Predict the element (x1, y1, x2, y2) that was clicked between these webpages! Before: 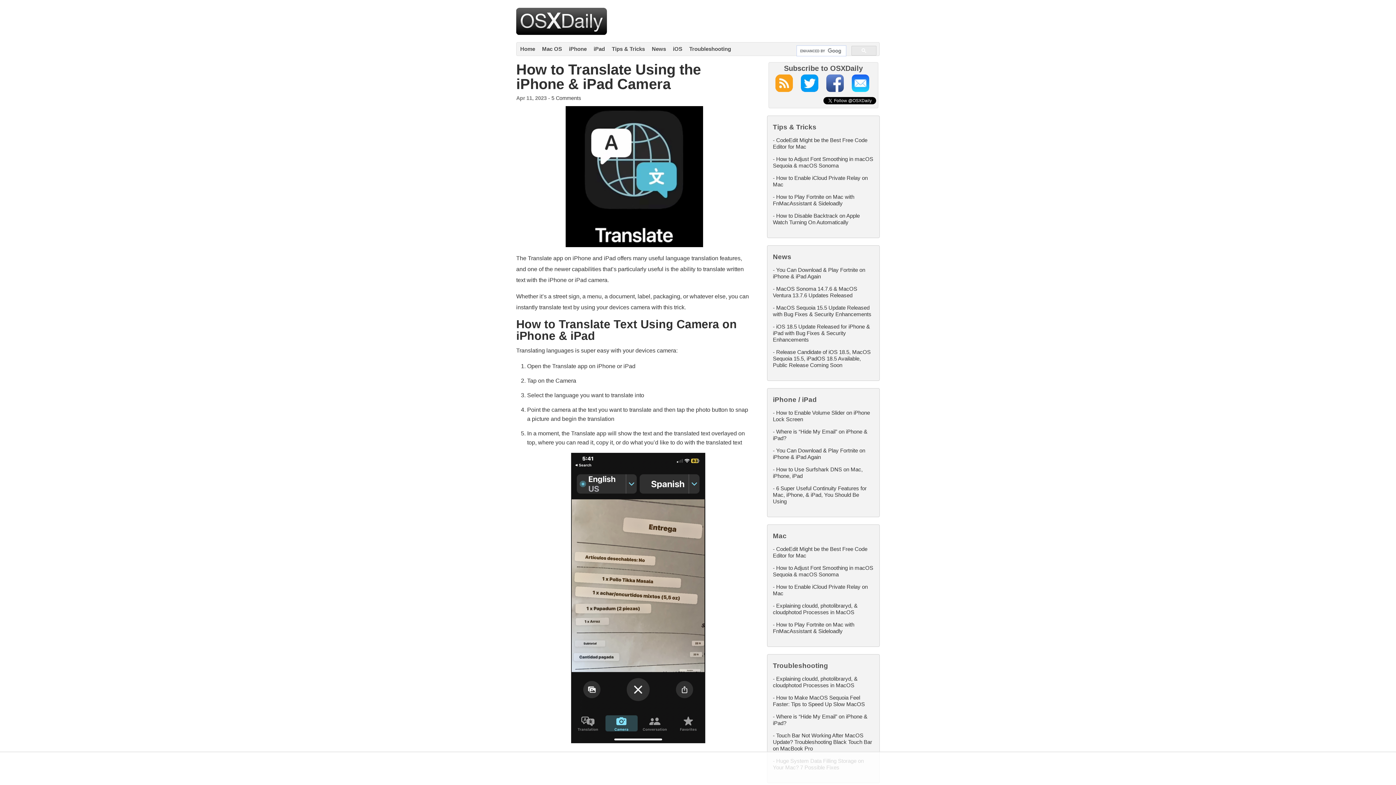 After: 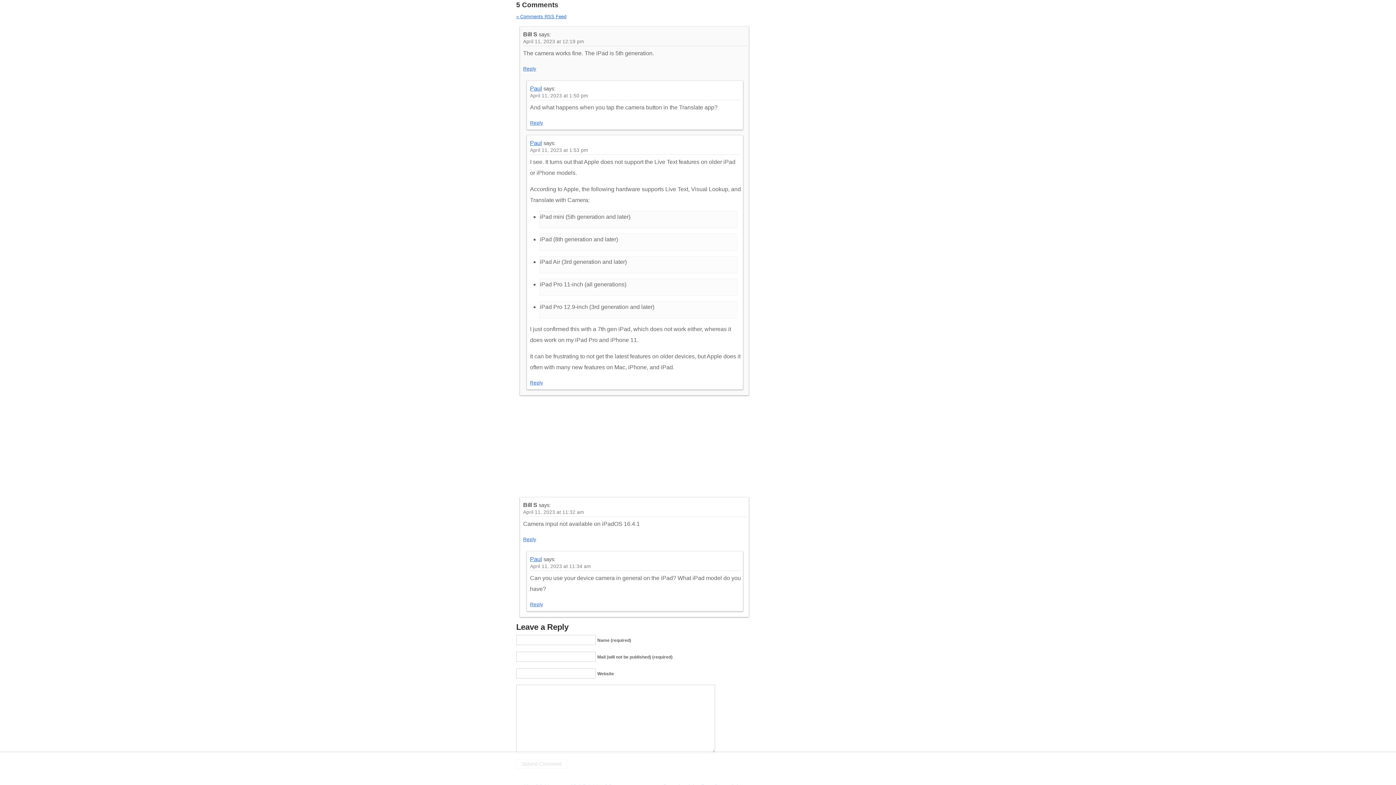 Action: label: 5 Comments bbox: (551, 95, 581, 101)